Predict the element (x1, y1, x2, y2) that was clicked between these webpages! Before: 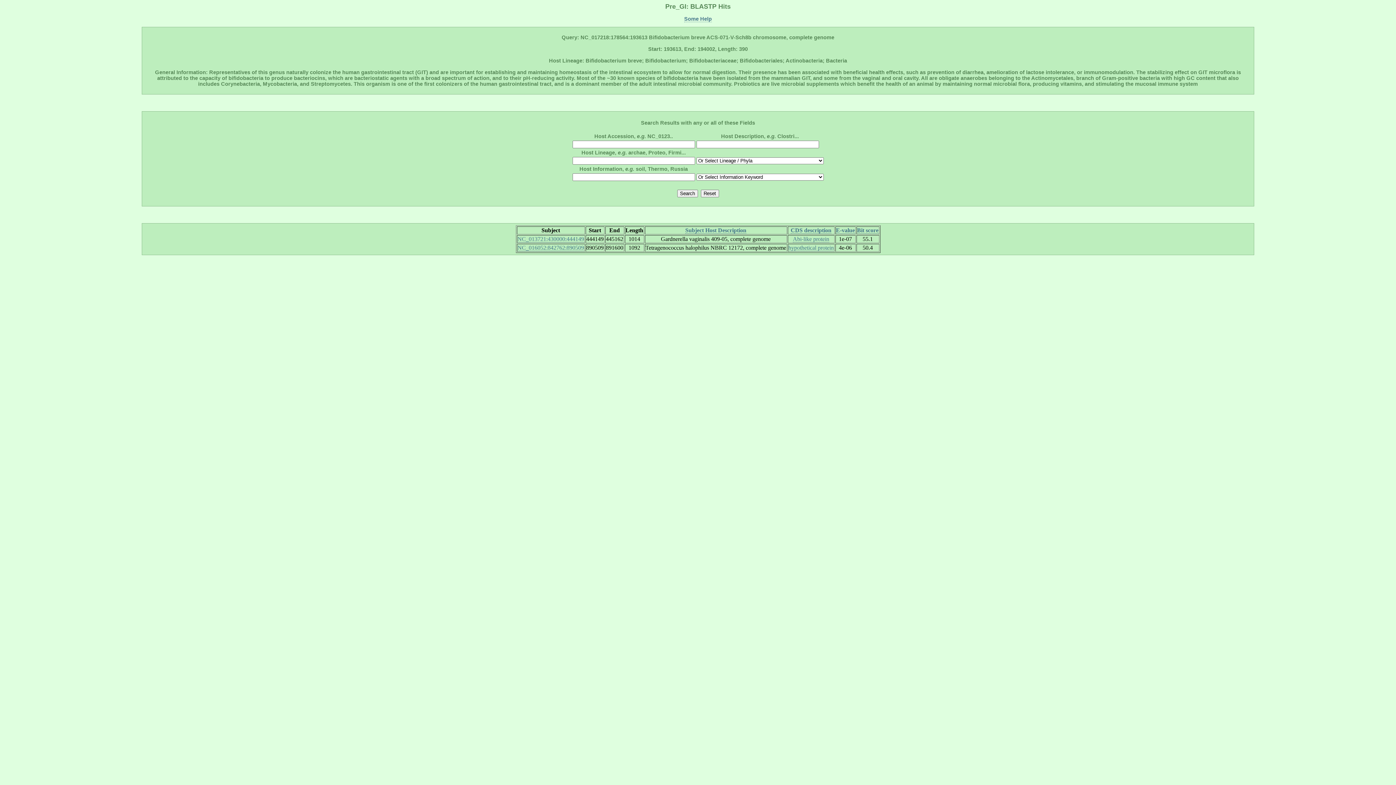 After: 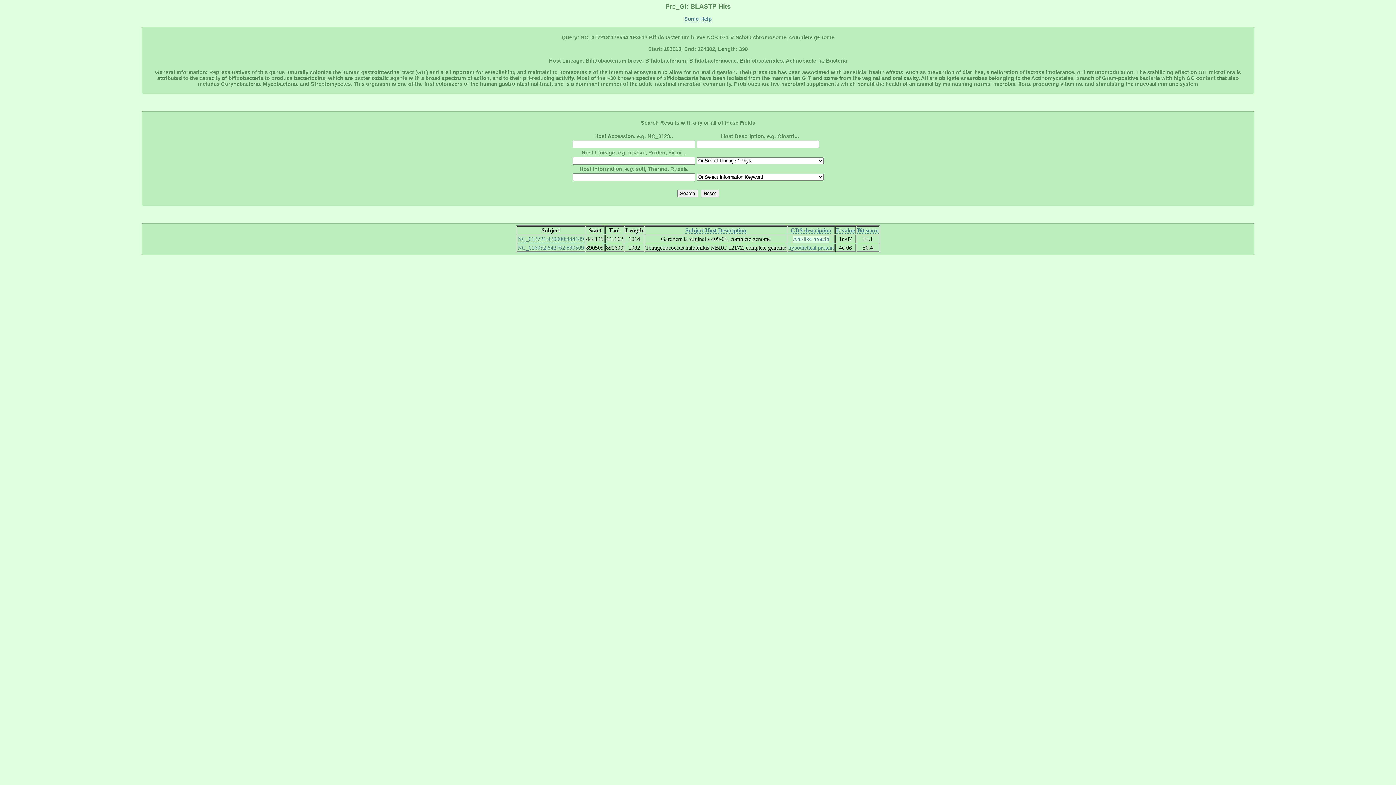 Action: bbox: (793, 235, 829, 242) label: Abi-like protein